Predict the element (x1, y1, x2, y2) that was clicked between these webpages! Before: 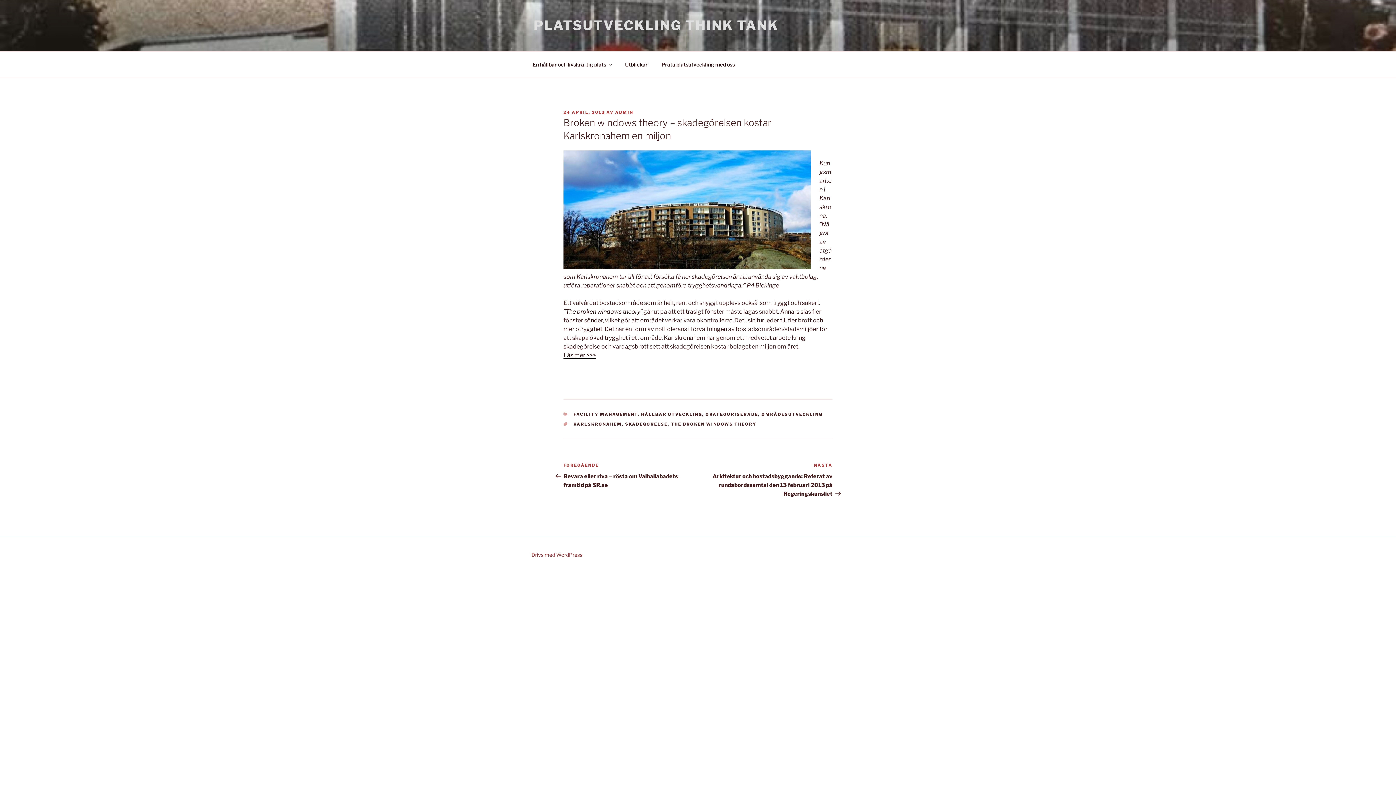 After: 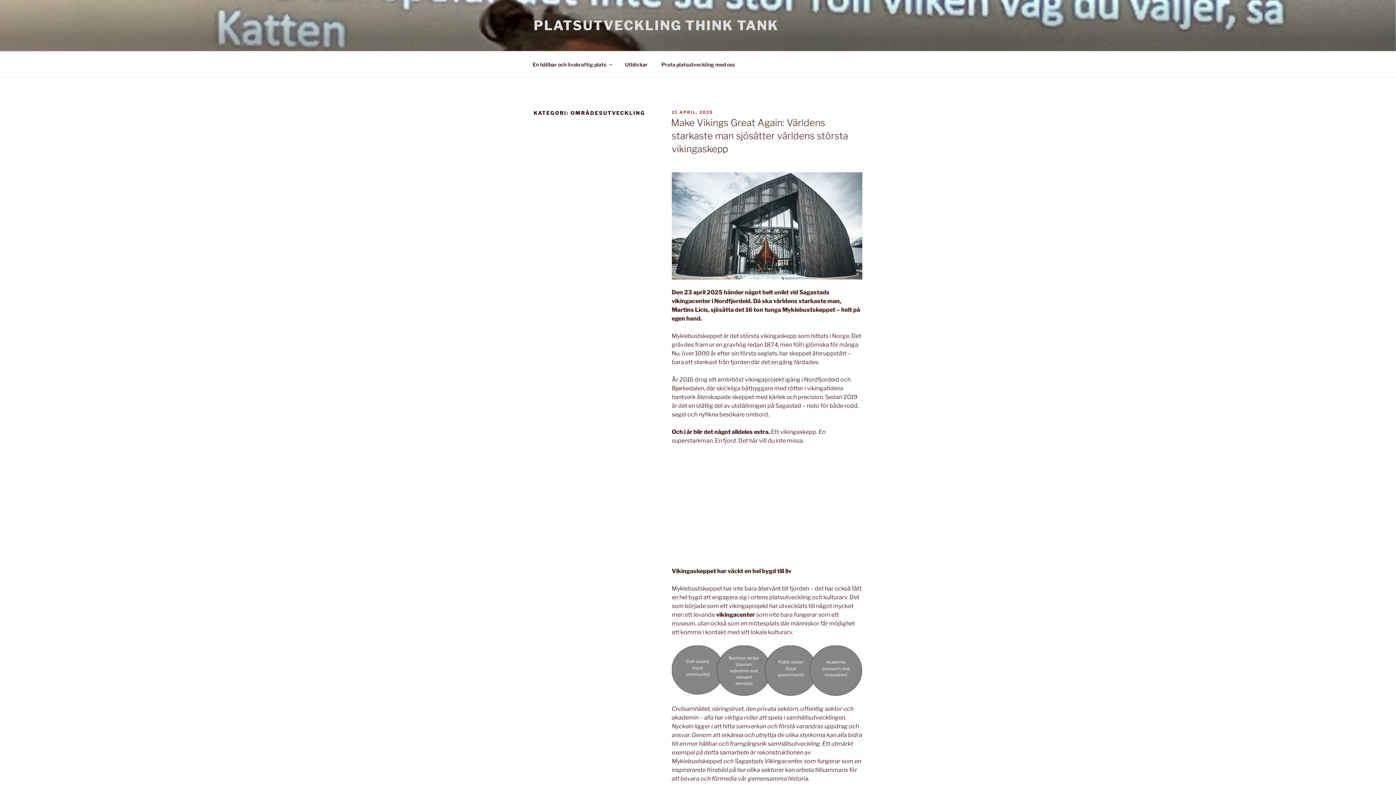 Action: label: OMRÅDESUTVECKLING bbox: (761, 412, 822, 417)